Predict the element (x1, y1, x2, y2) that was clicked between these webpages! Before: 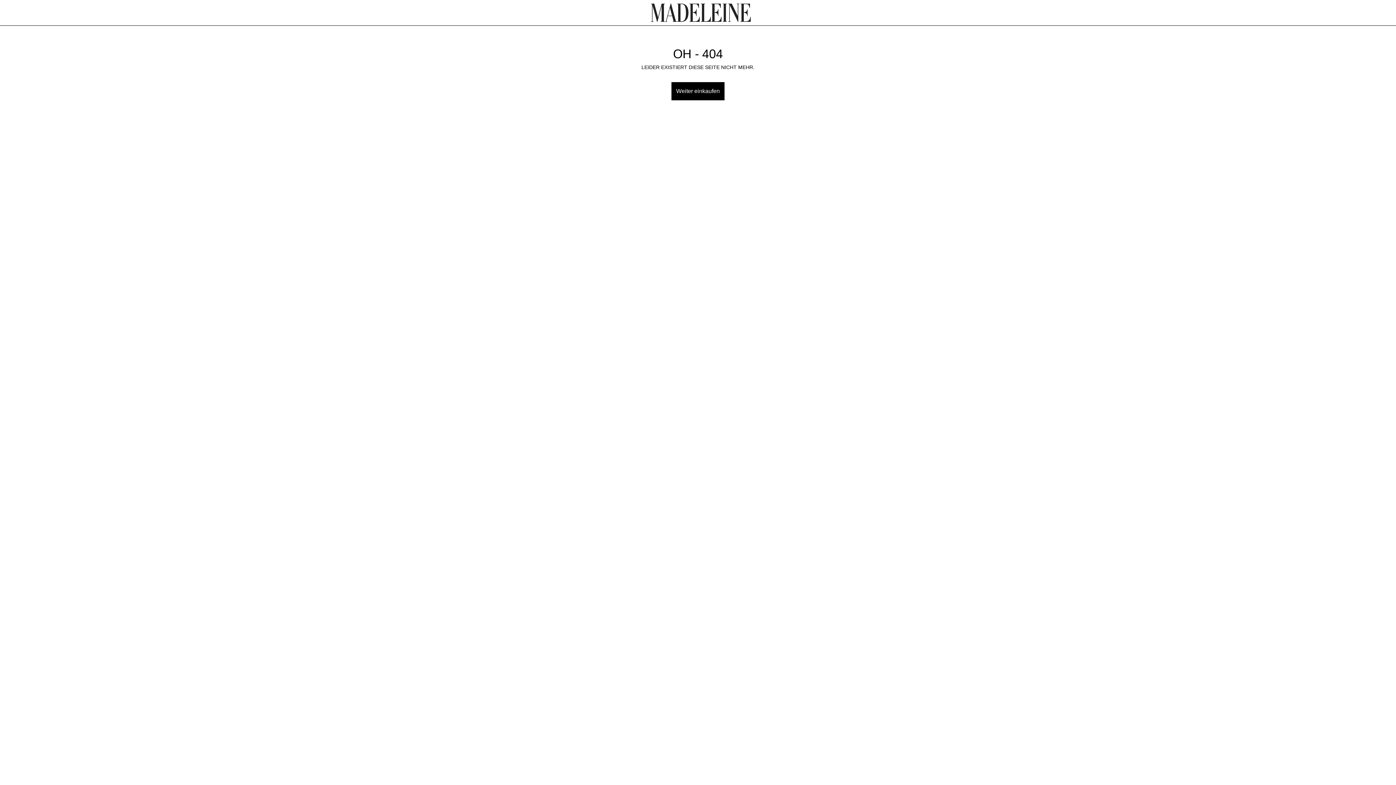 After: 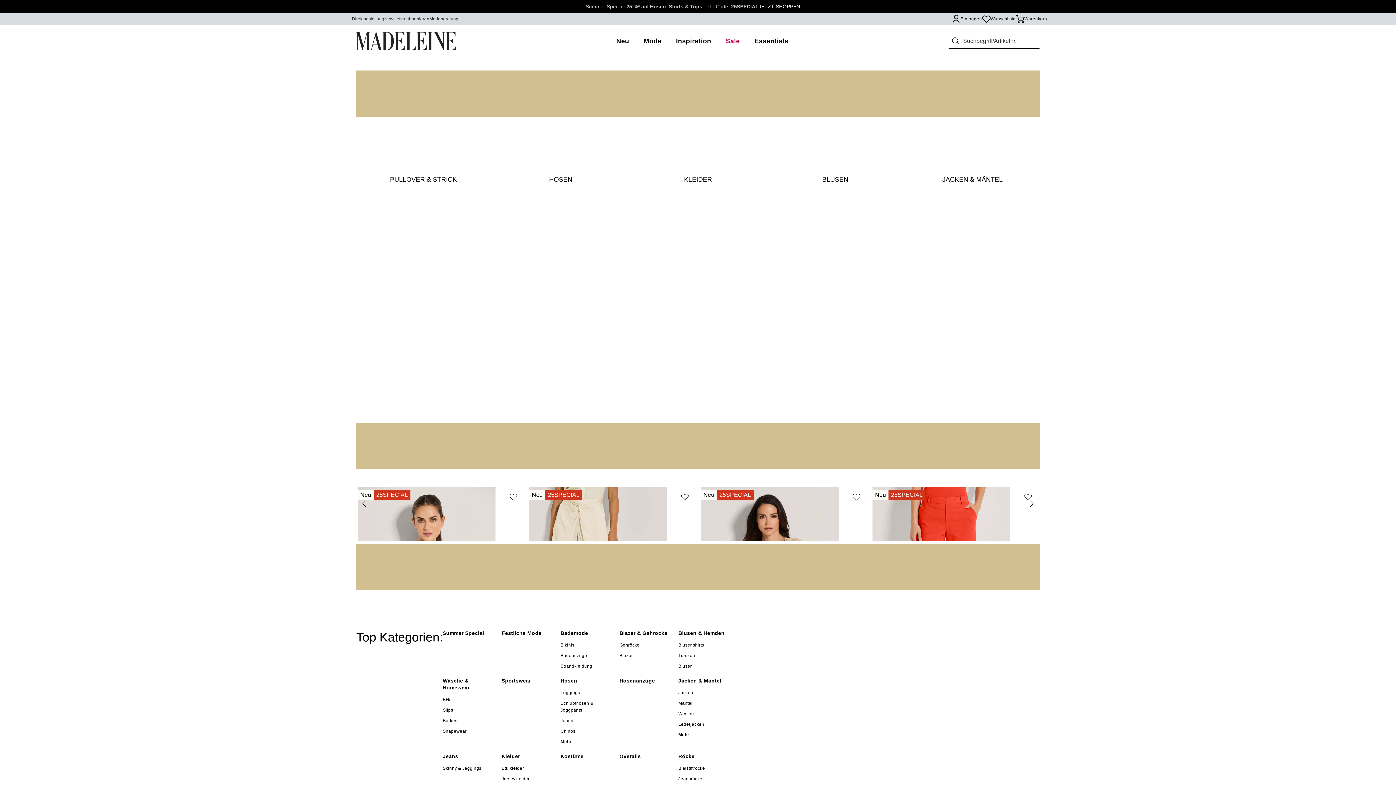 Action: bbox: (651, 3, 751, 21)